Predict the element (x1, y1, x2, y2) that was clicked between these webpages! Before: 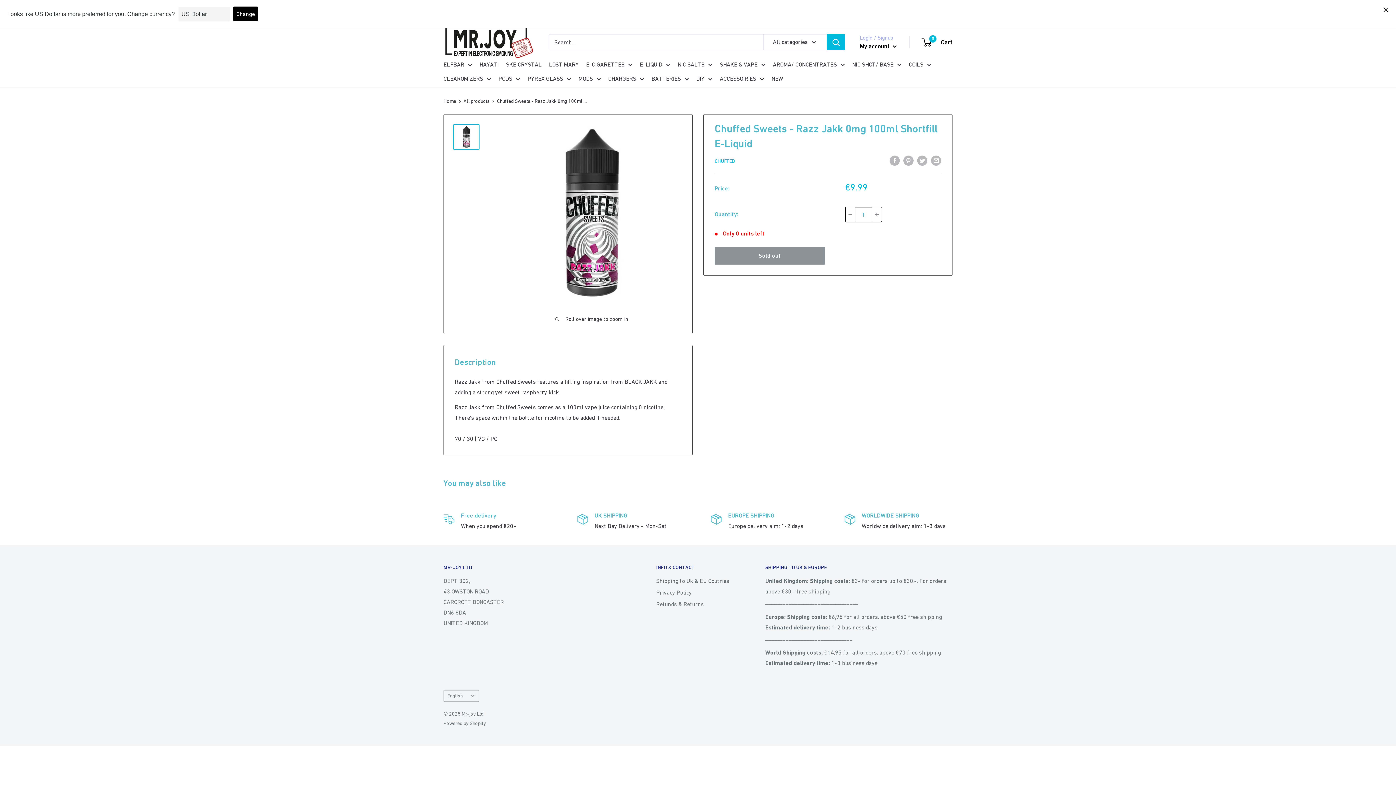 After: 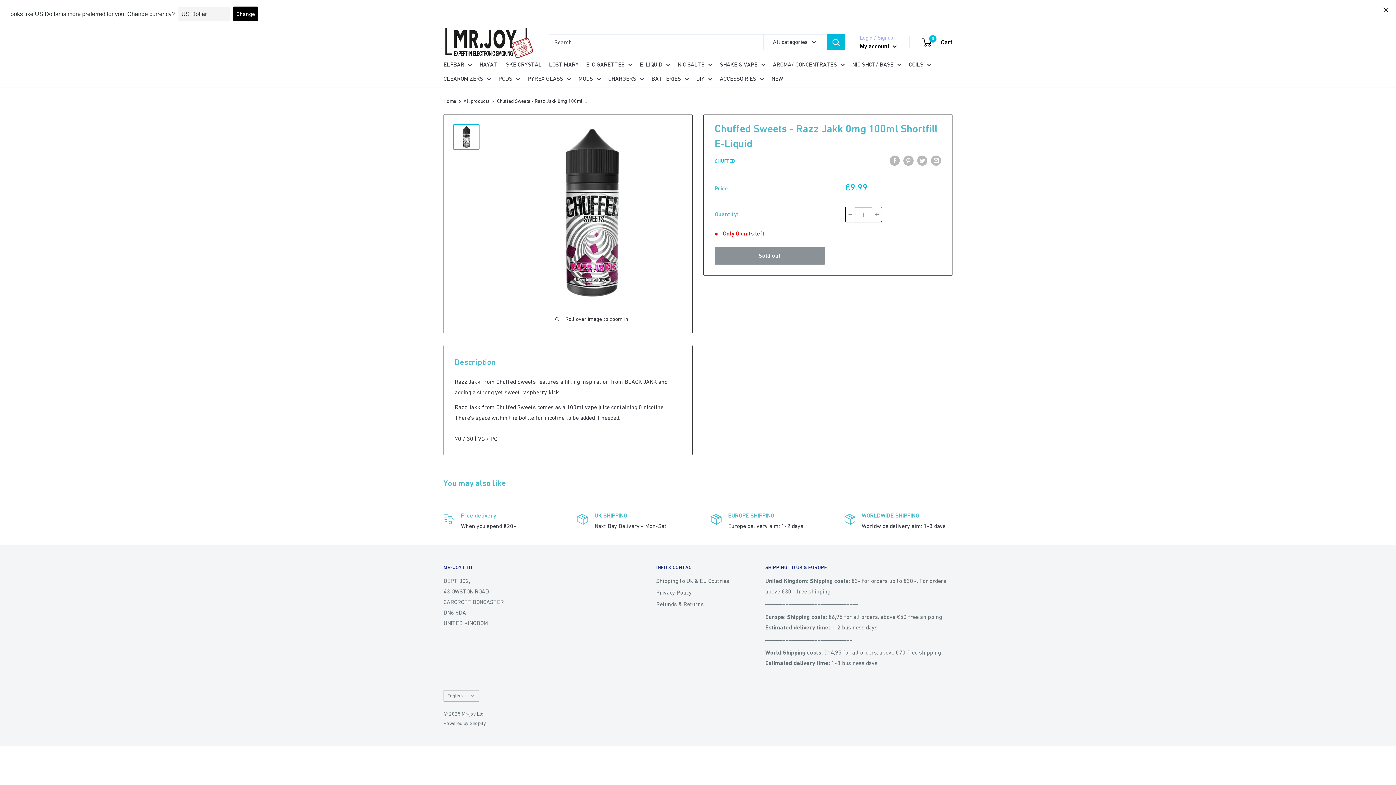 Action: bbox: (453, 124, 479, 150)